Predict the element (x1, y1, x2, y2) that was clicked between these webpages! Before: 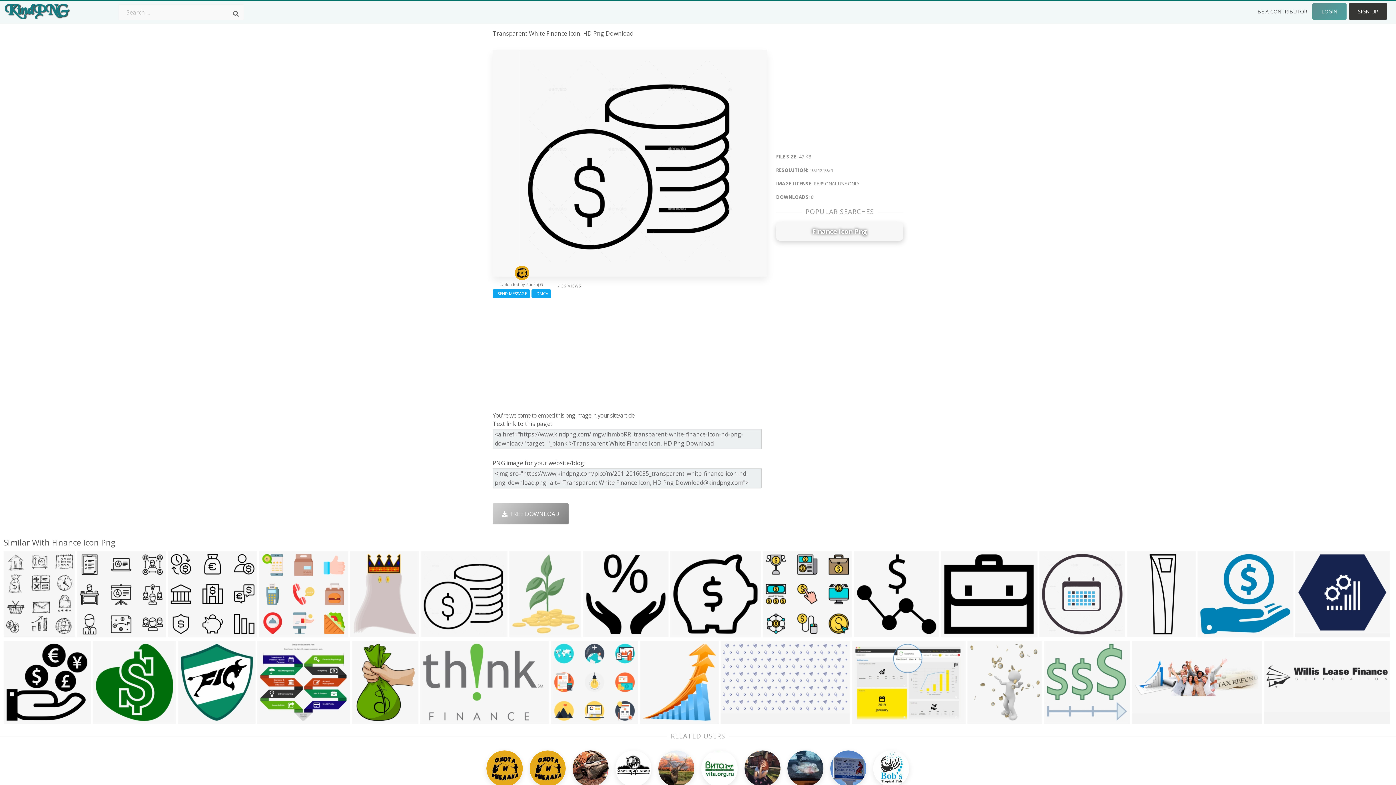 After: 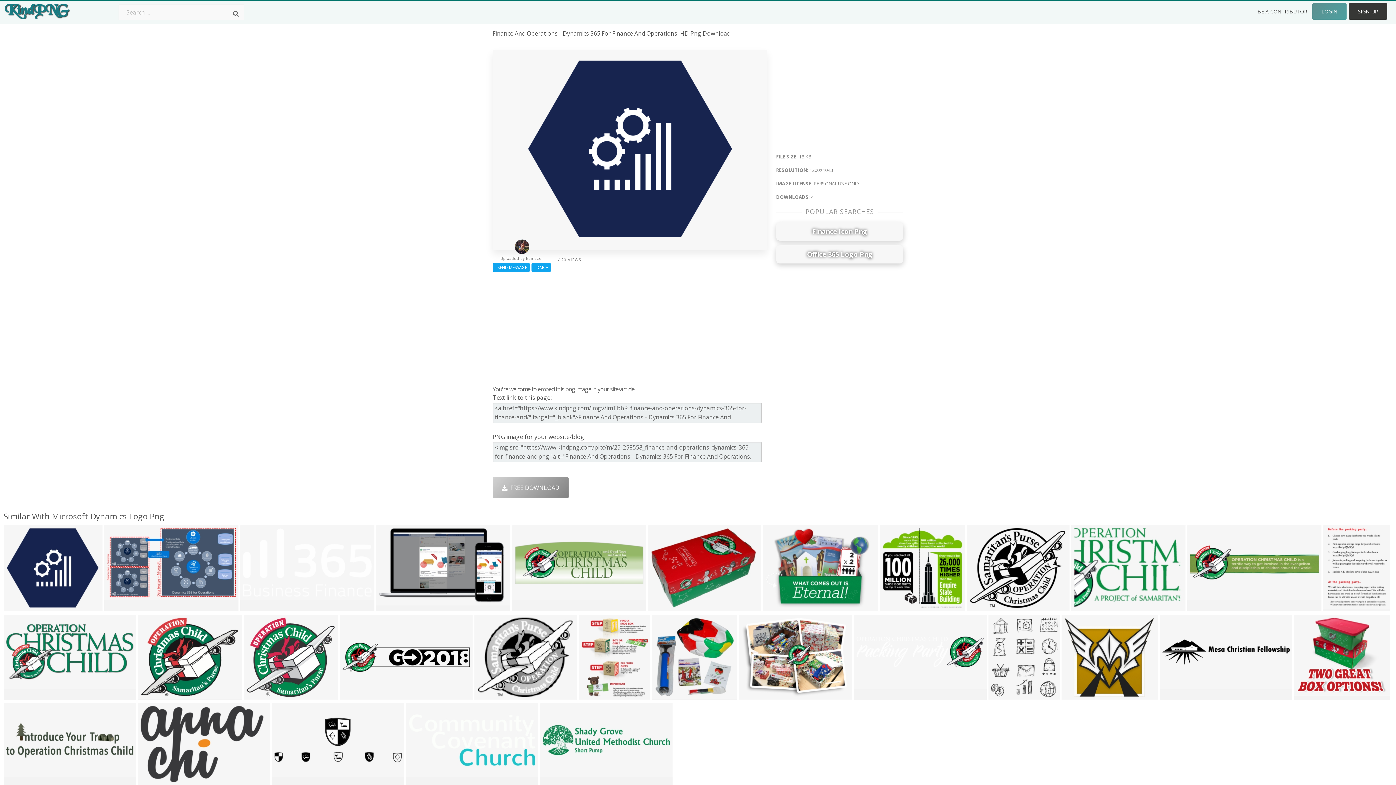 Action: bbox: (1295, 551, 1390, 633)